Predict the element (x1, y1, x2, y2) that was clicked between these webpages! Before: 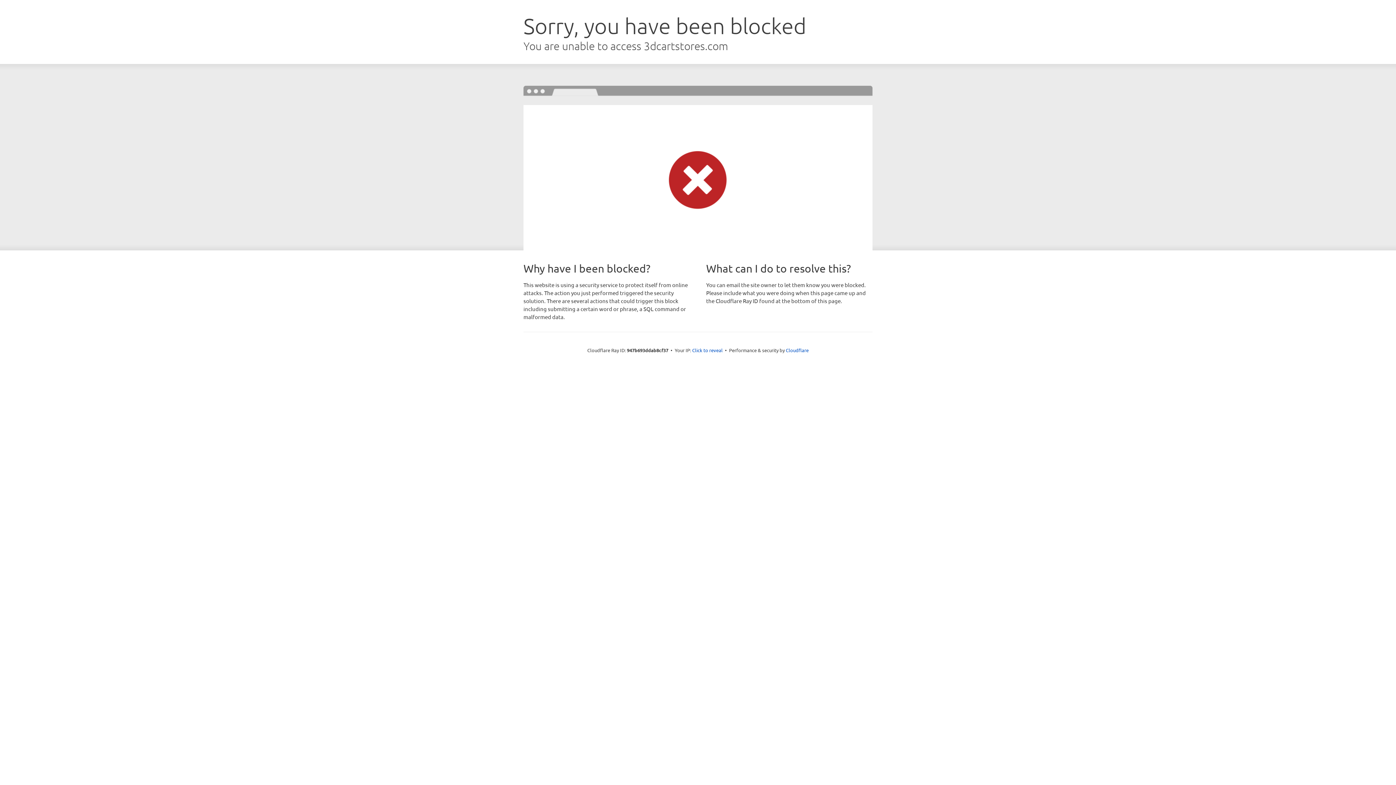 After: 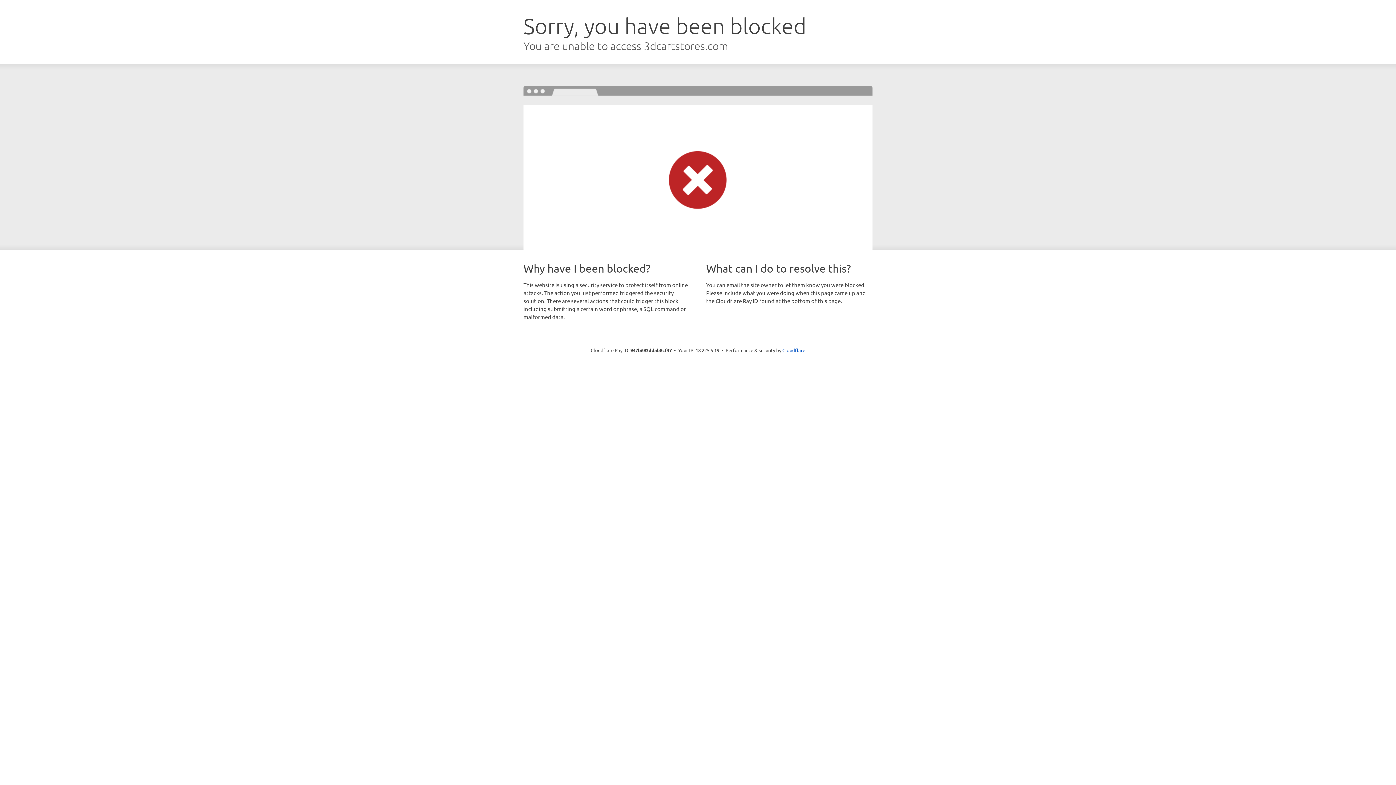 Action: bbox: (692, 346, 722, 353) label: Click to reveal